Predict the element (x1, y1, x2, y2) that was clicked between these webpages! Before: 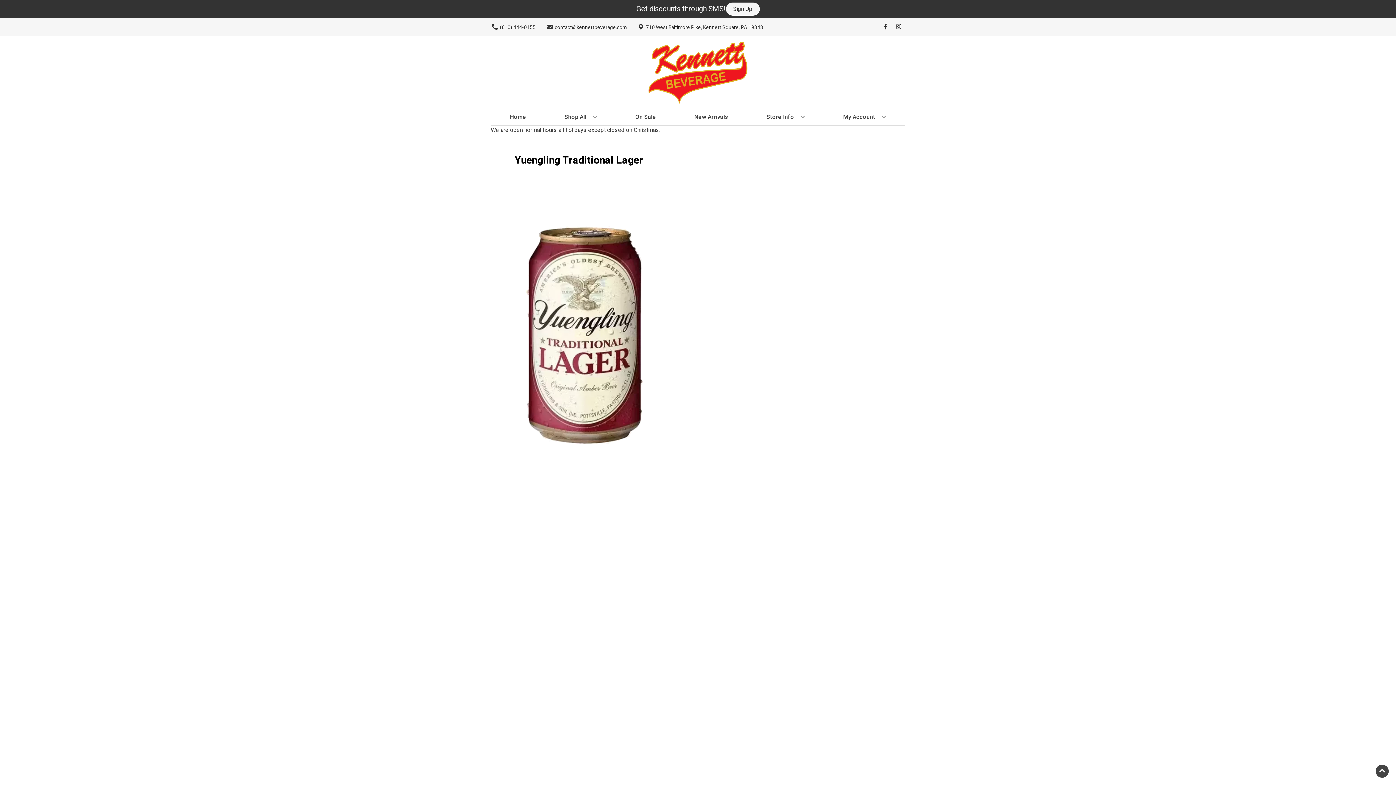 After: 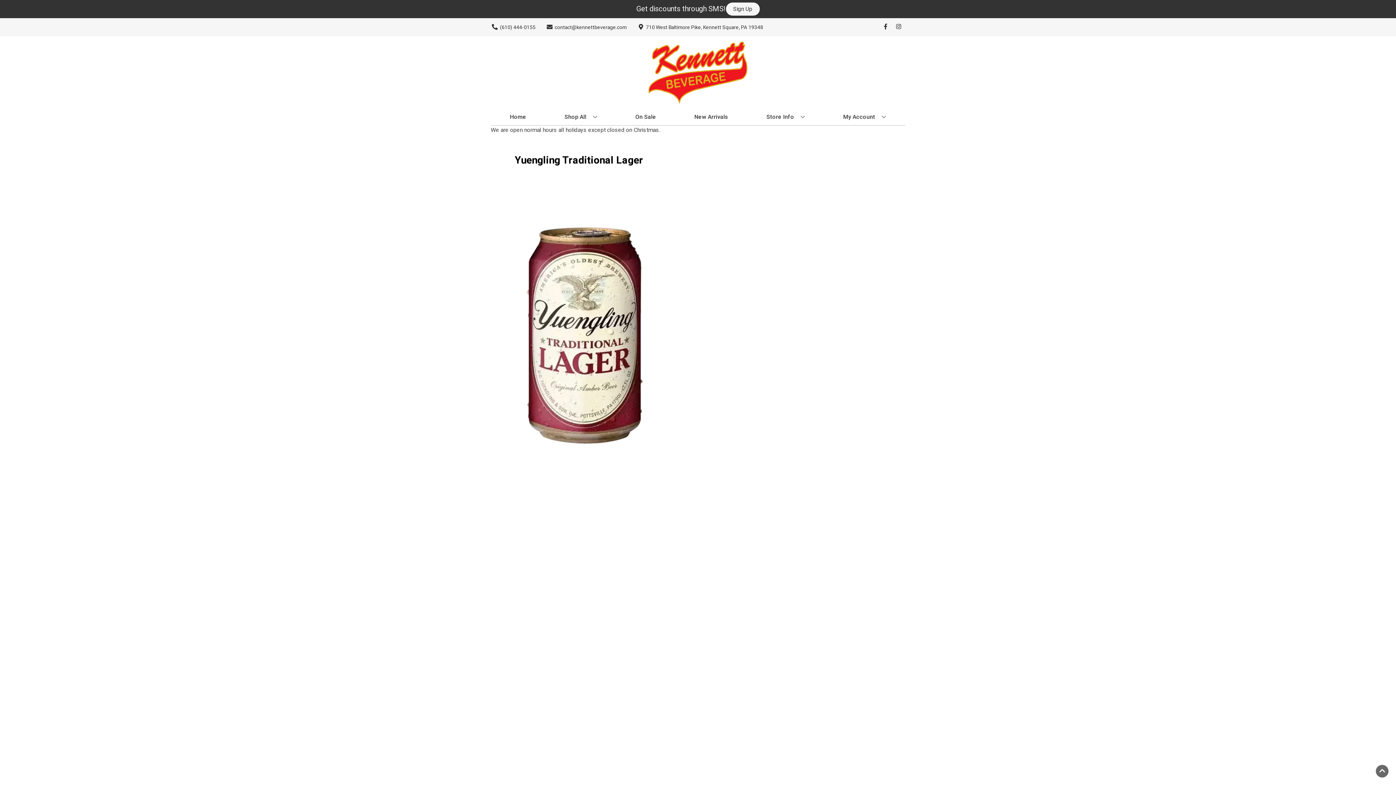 Action: label: Go to top bbox: (1376, 765, 1389, 778)